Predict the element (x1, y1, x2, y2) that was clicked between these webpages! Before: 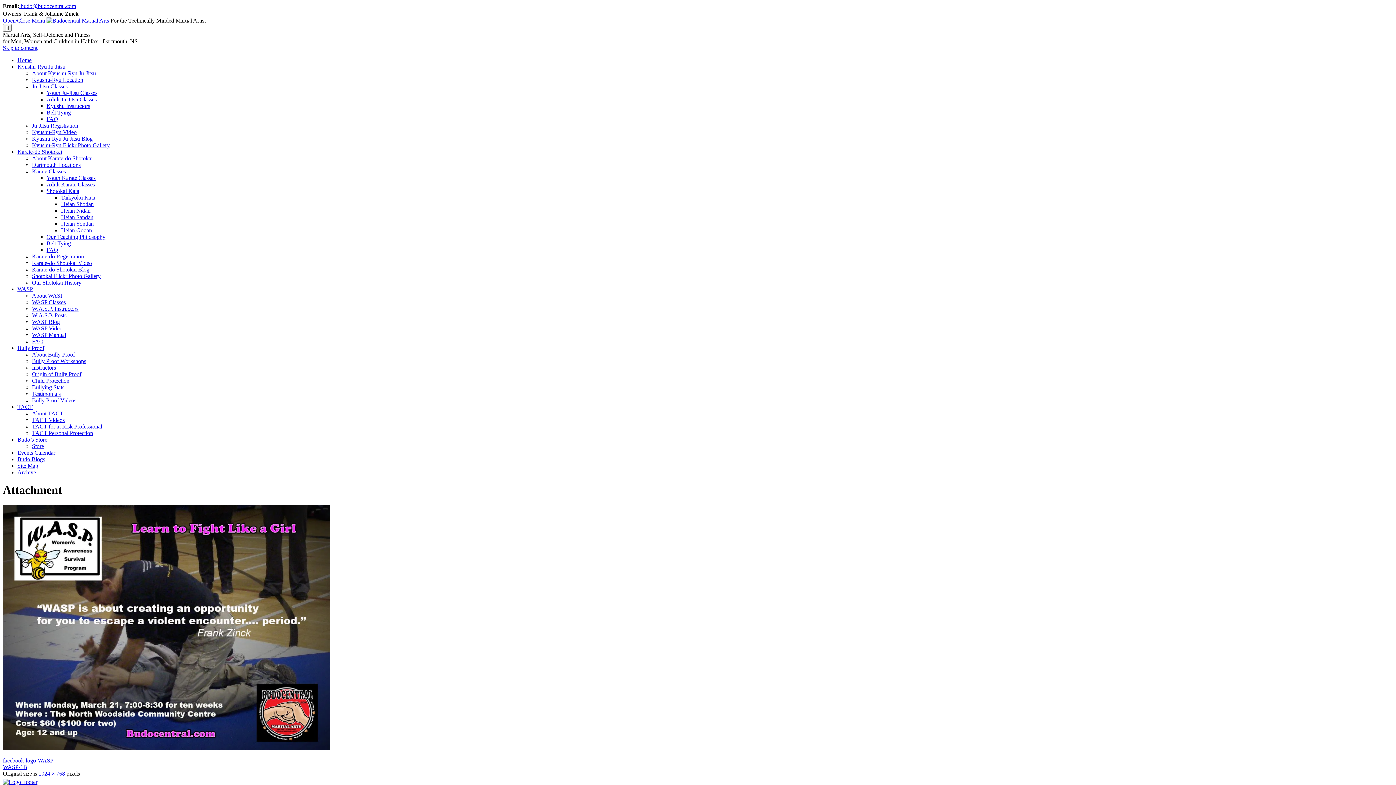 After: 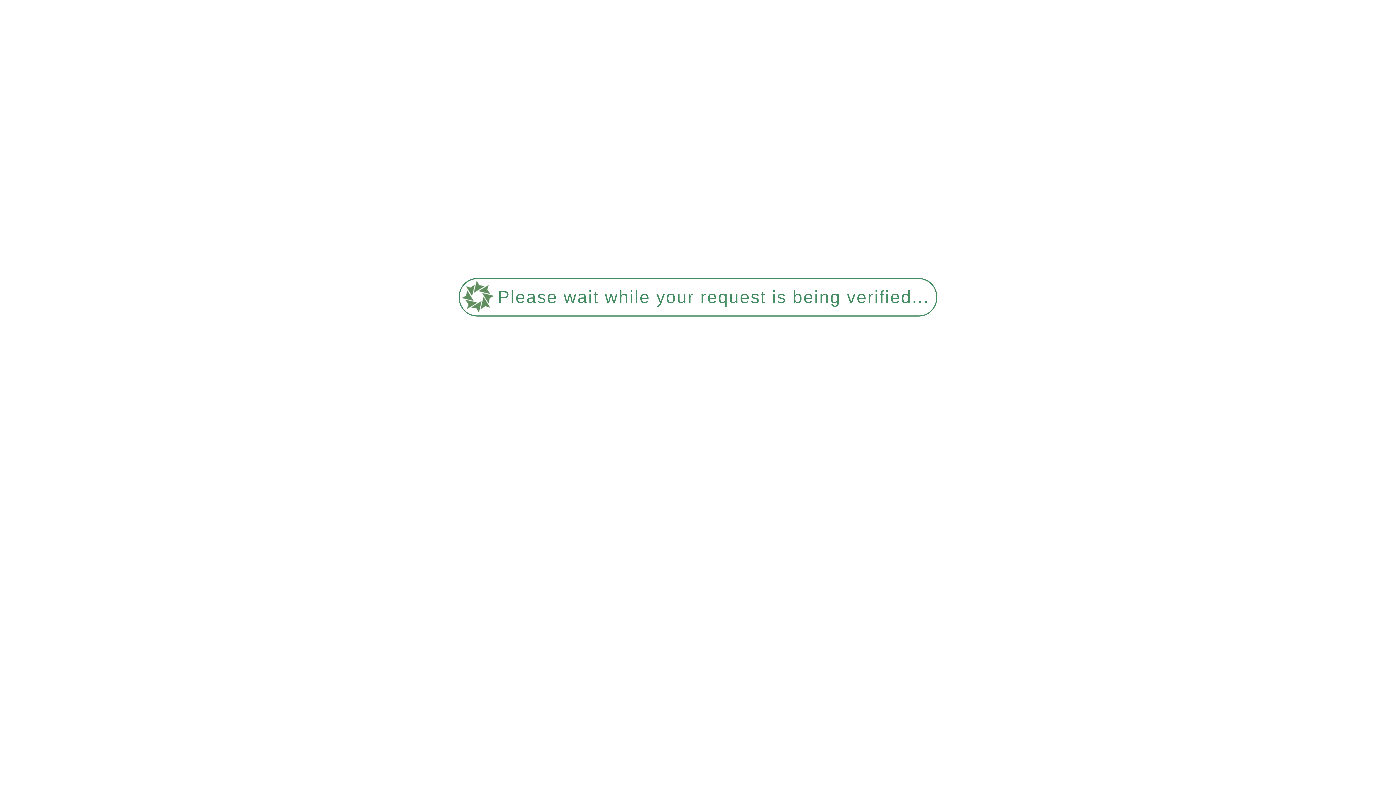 Action: label: Shotokai Kata bbox: (46, 188, 79, 194)